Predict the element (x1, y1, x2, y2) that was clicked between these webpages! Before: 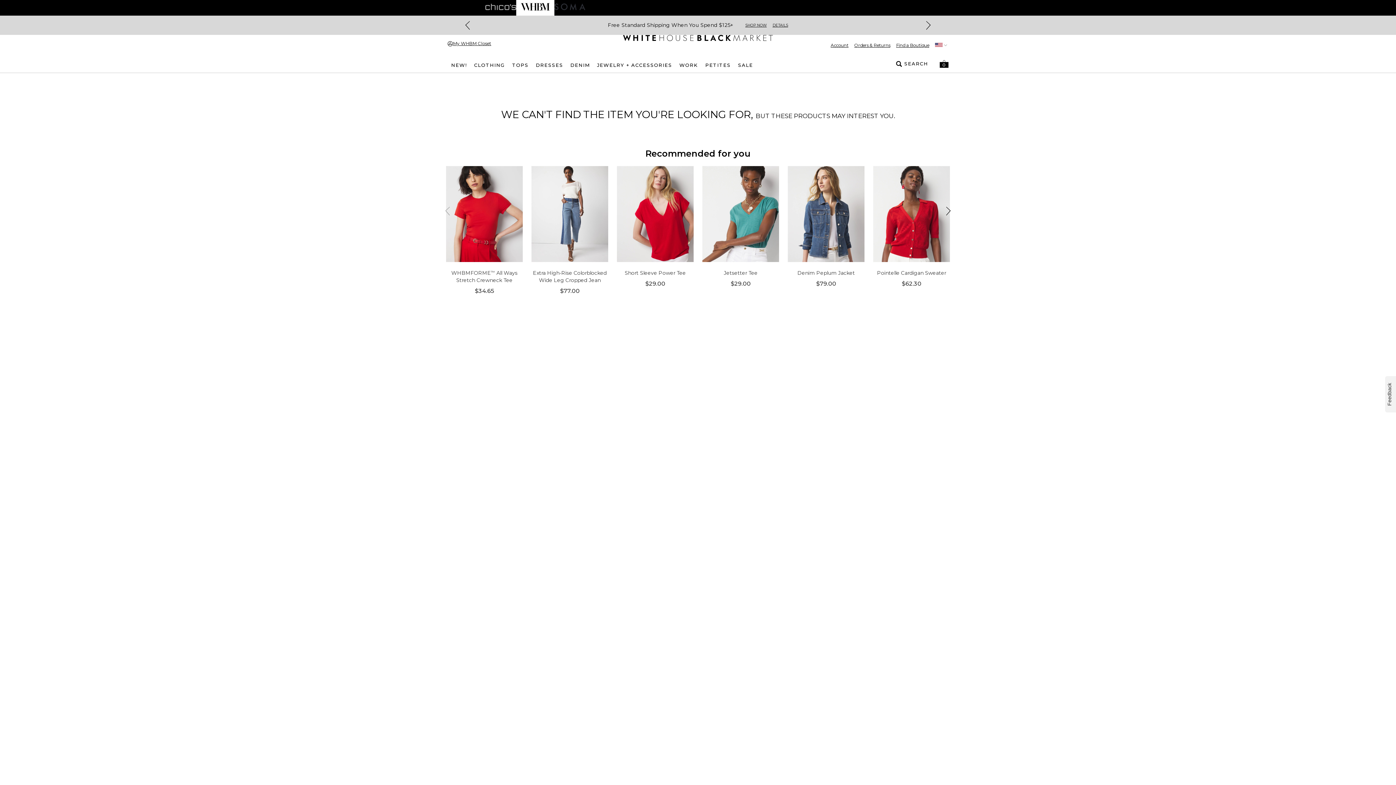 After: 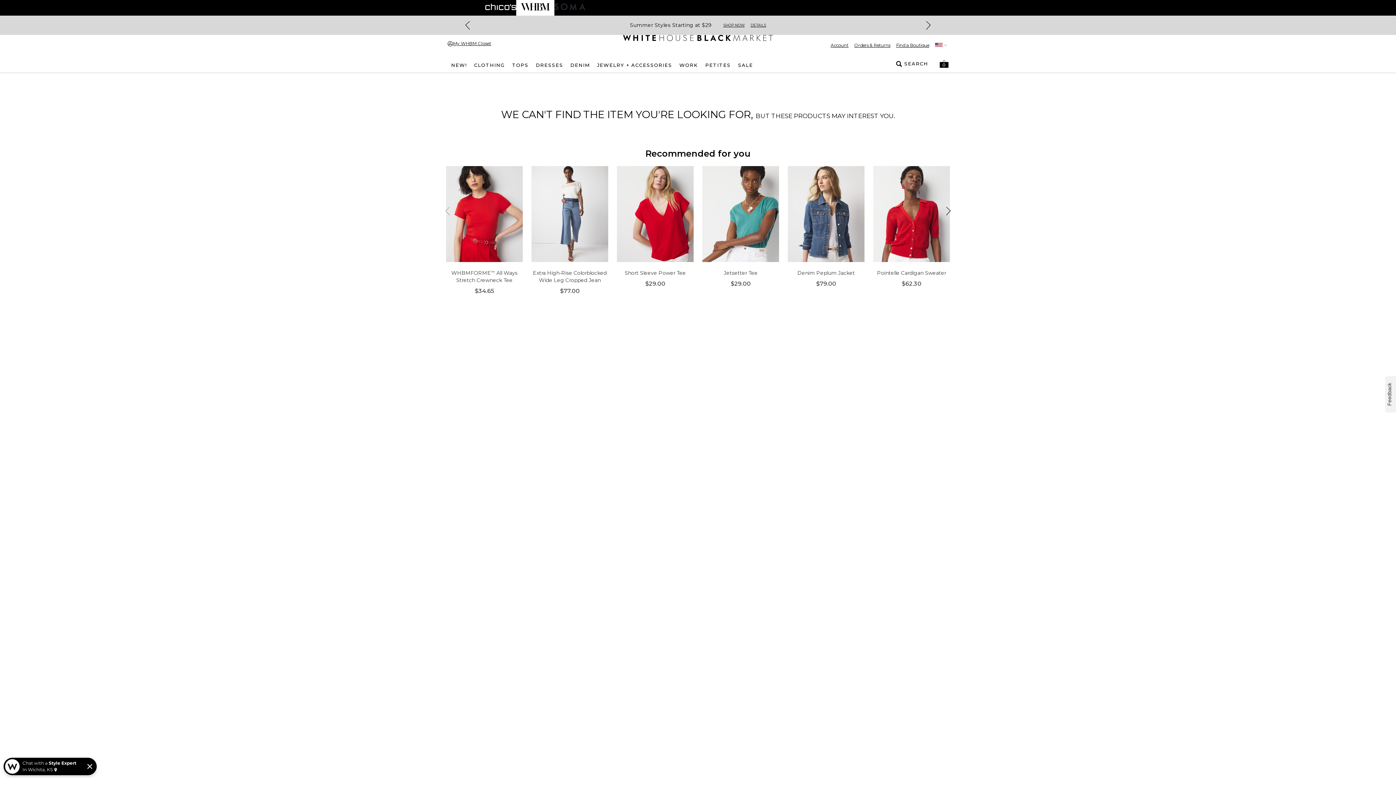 Action: label: Navigate to Chico's website bbox: (485, 0, 516, 14)